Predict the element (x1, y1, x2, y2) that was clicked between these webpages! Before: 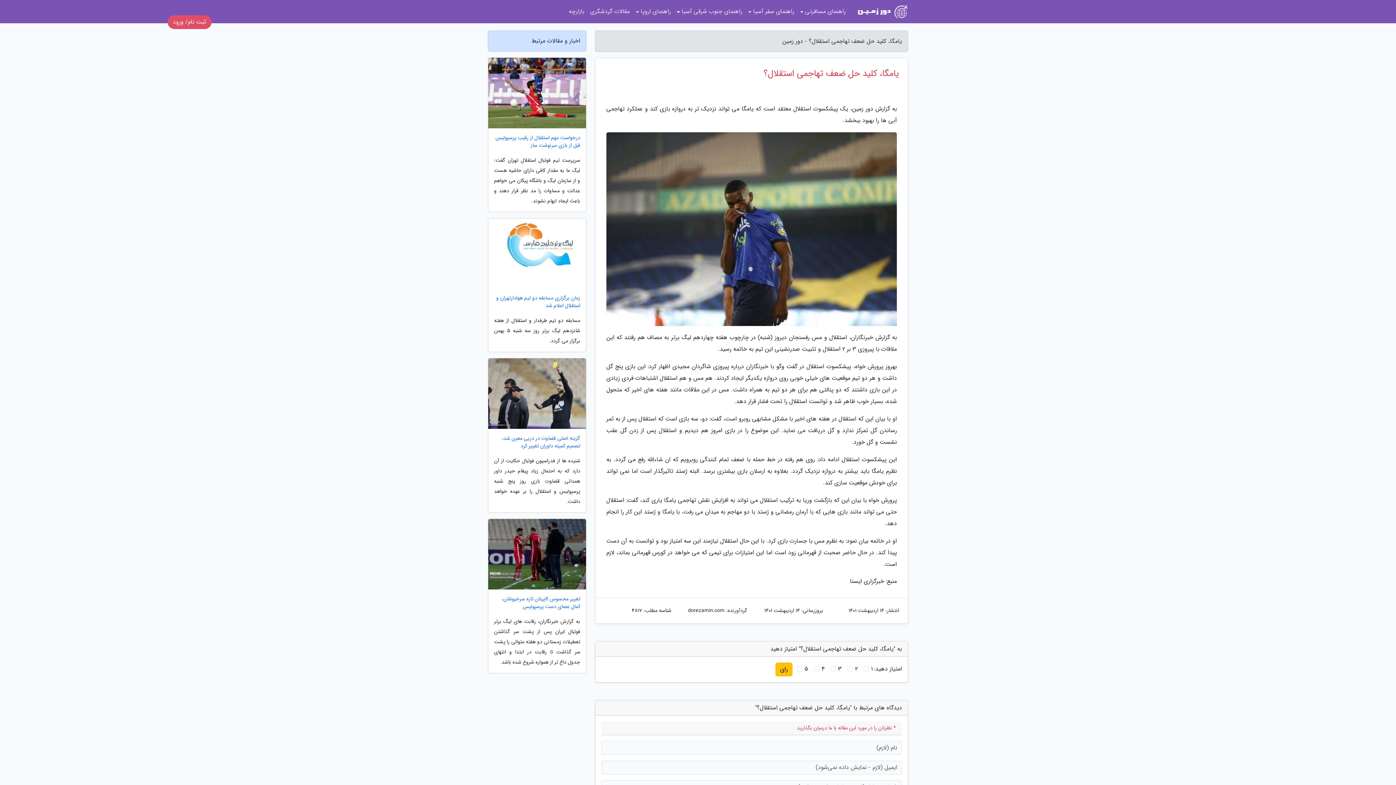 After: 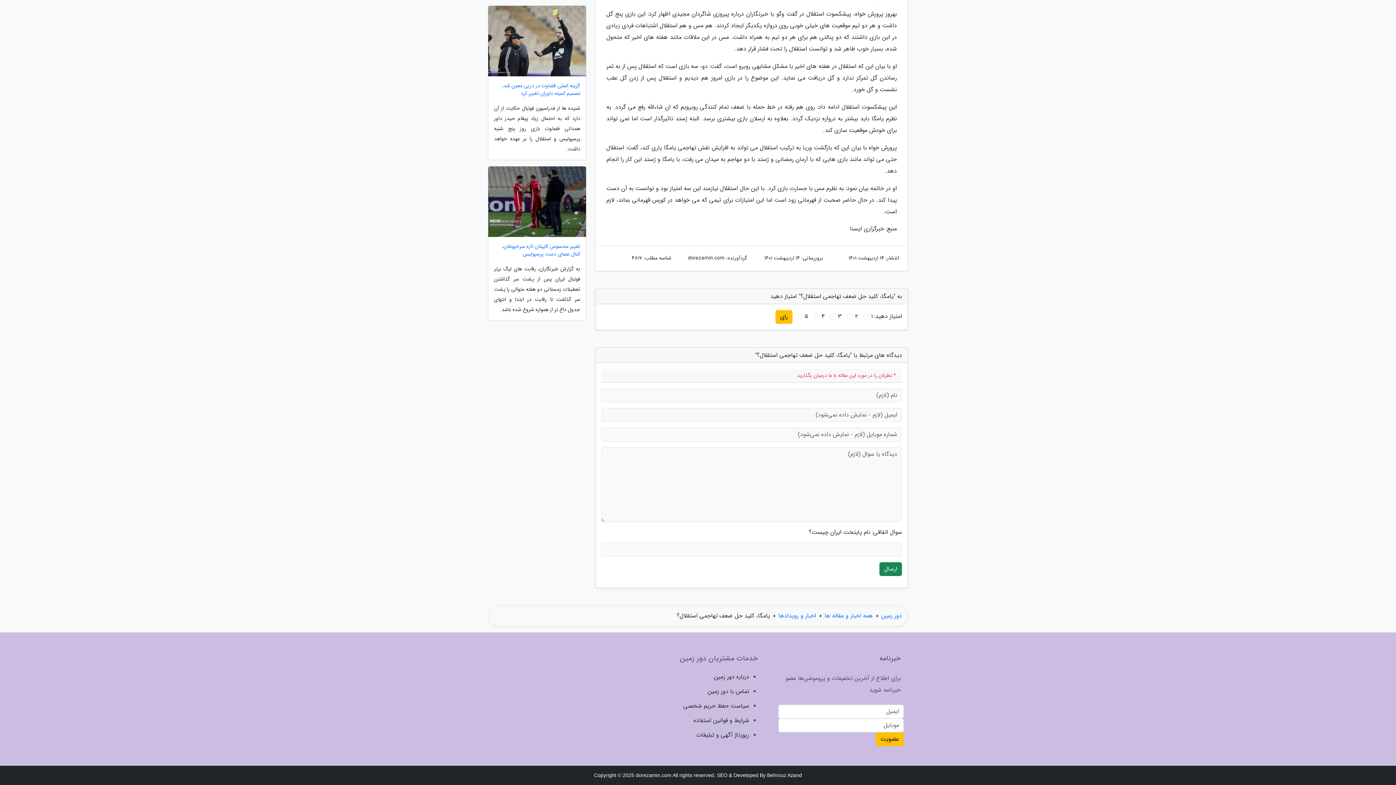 Action: bbox: (775, 662, 792, 676) label: رای